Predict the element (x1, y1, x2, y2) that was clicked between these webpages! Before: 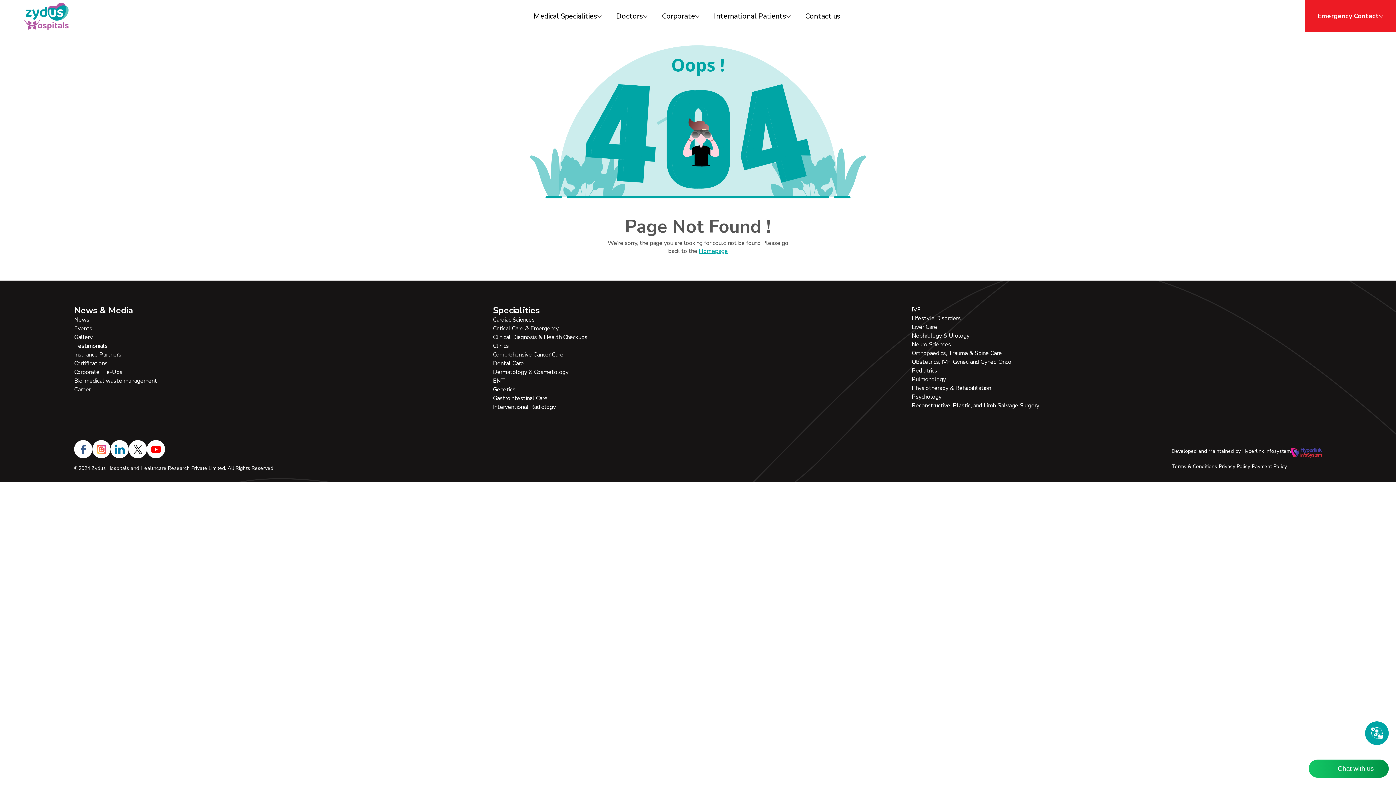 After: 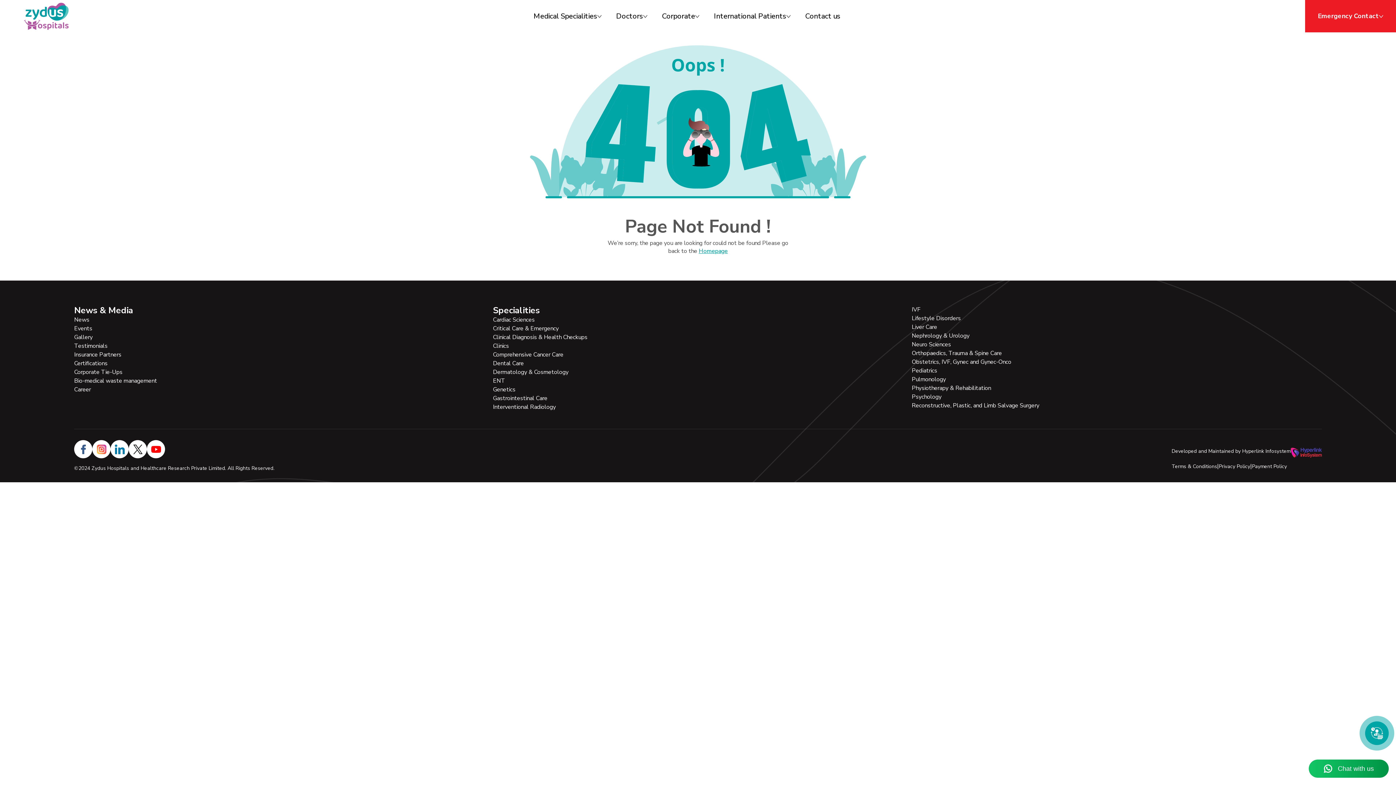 Action: bbox: (1172, 463, 1217, 470) label: Terms & Conditions